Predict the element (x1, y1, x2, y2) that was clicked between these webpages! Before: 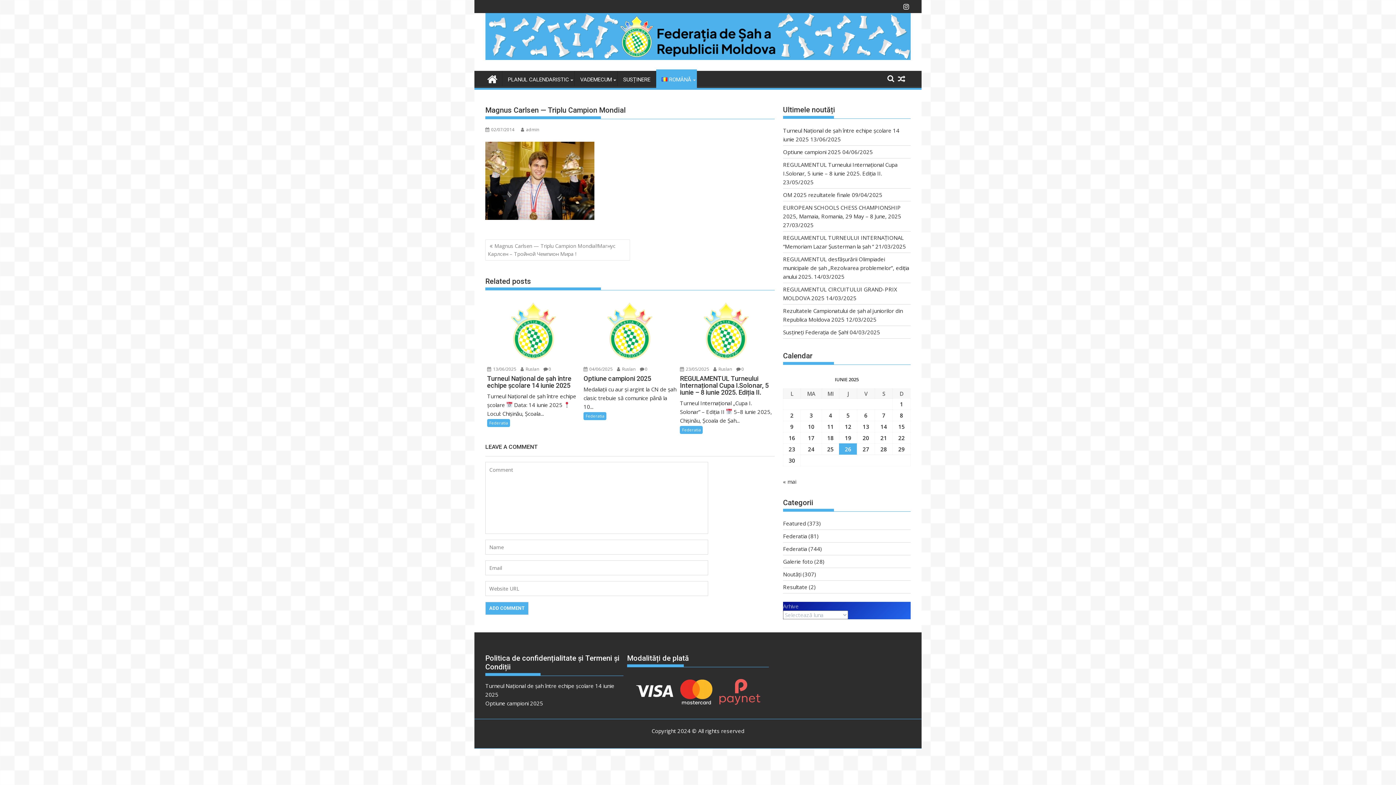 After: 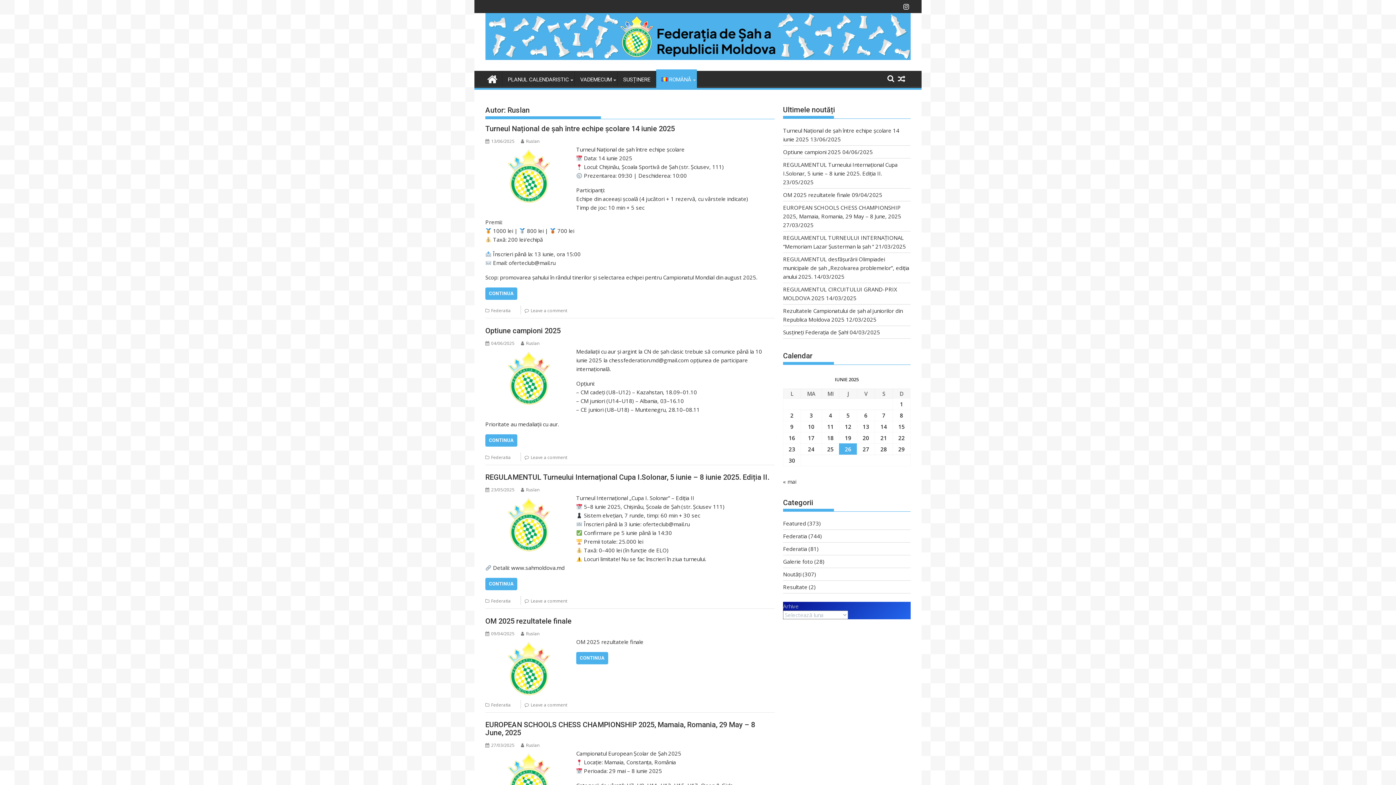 Action: label:  Ruslan bbox: (713, 366, 732, 372)